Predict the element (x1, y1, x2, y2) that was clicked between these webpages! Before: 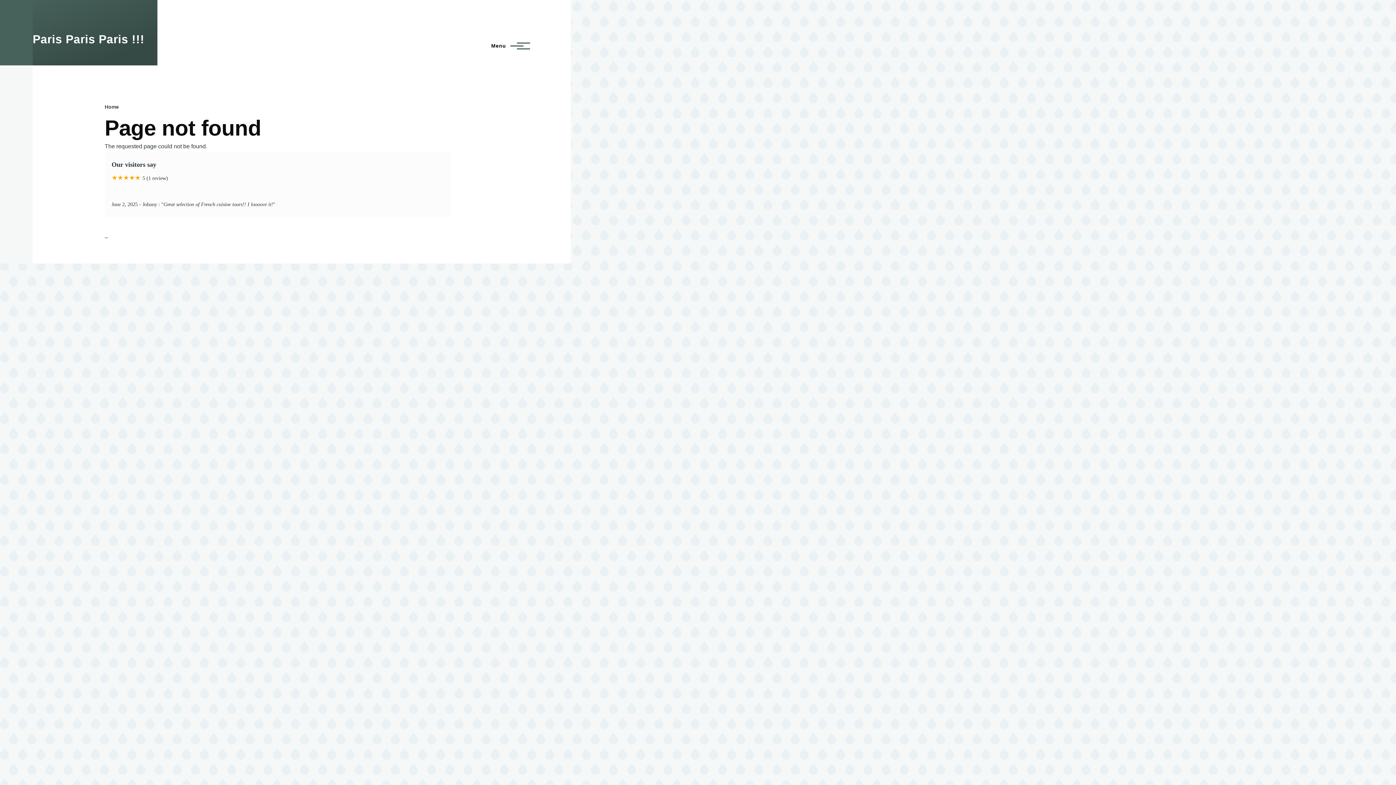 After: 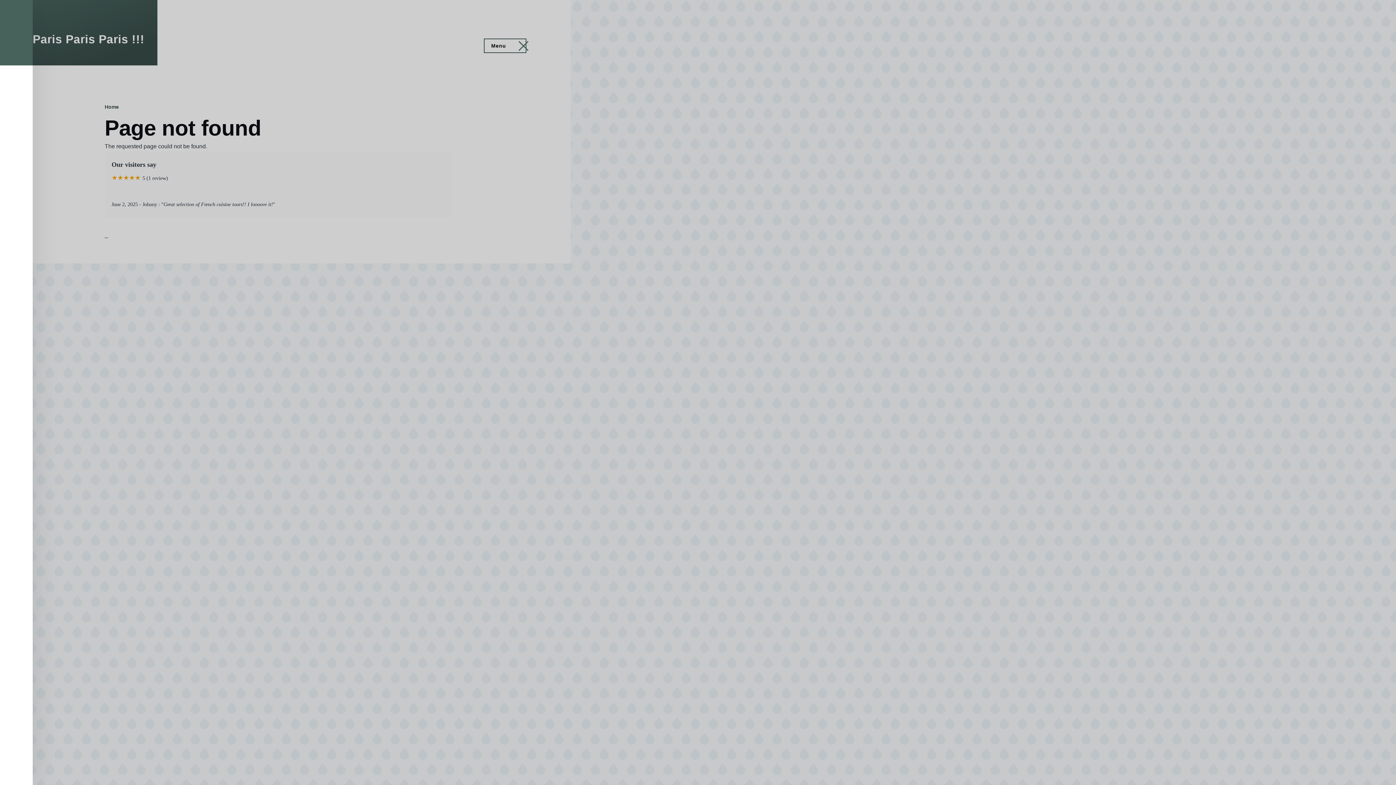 Action: label: Main Menu bbox: (484, 39, 525, 52)